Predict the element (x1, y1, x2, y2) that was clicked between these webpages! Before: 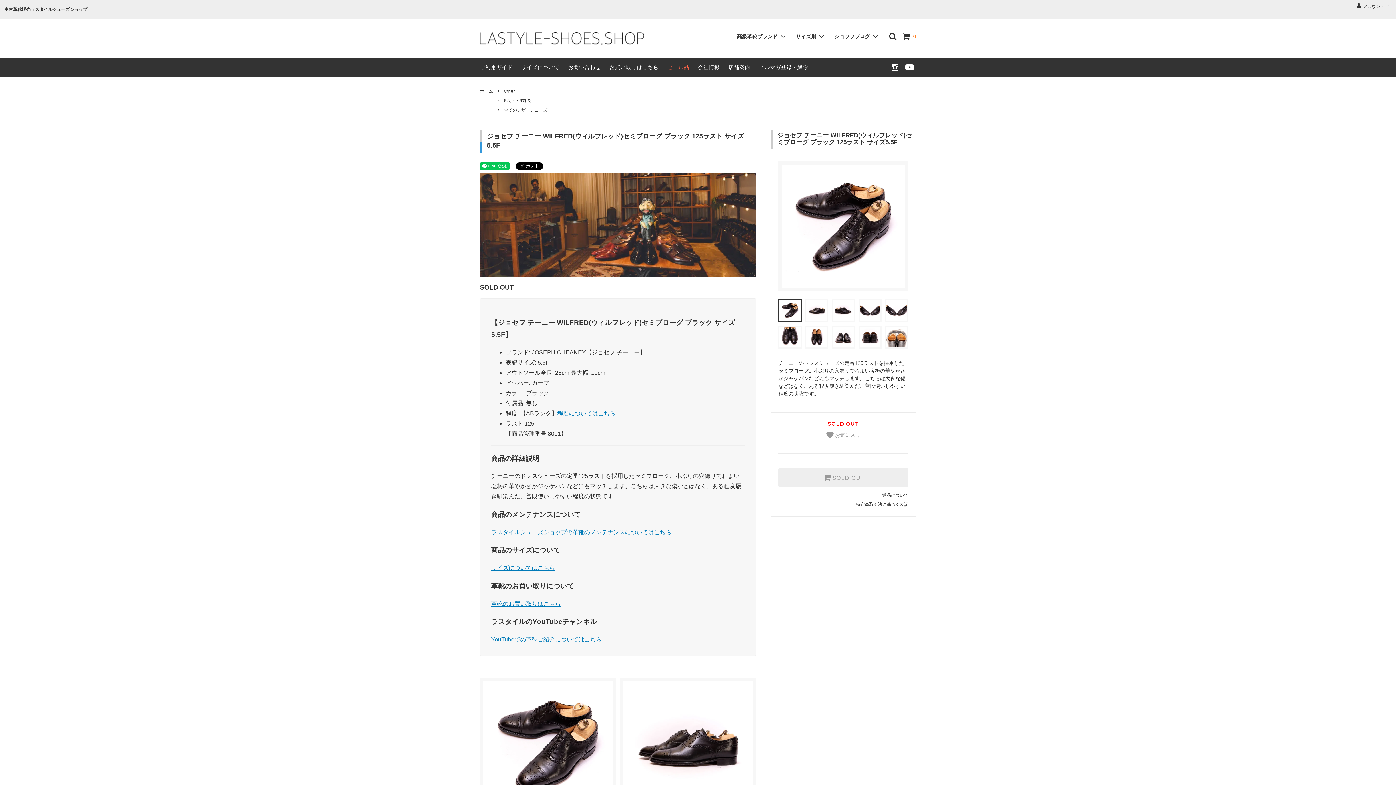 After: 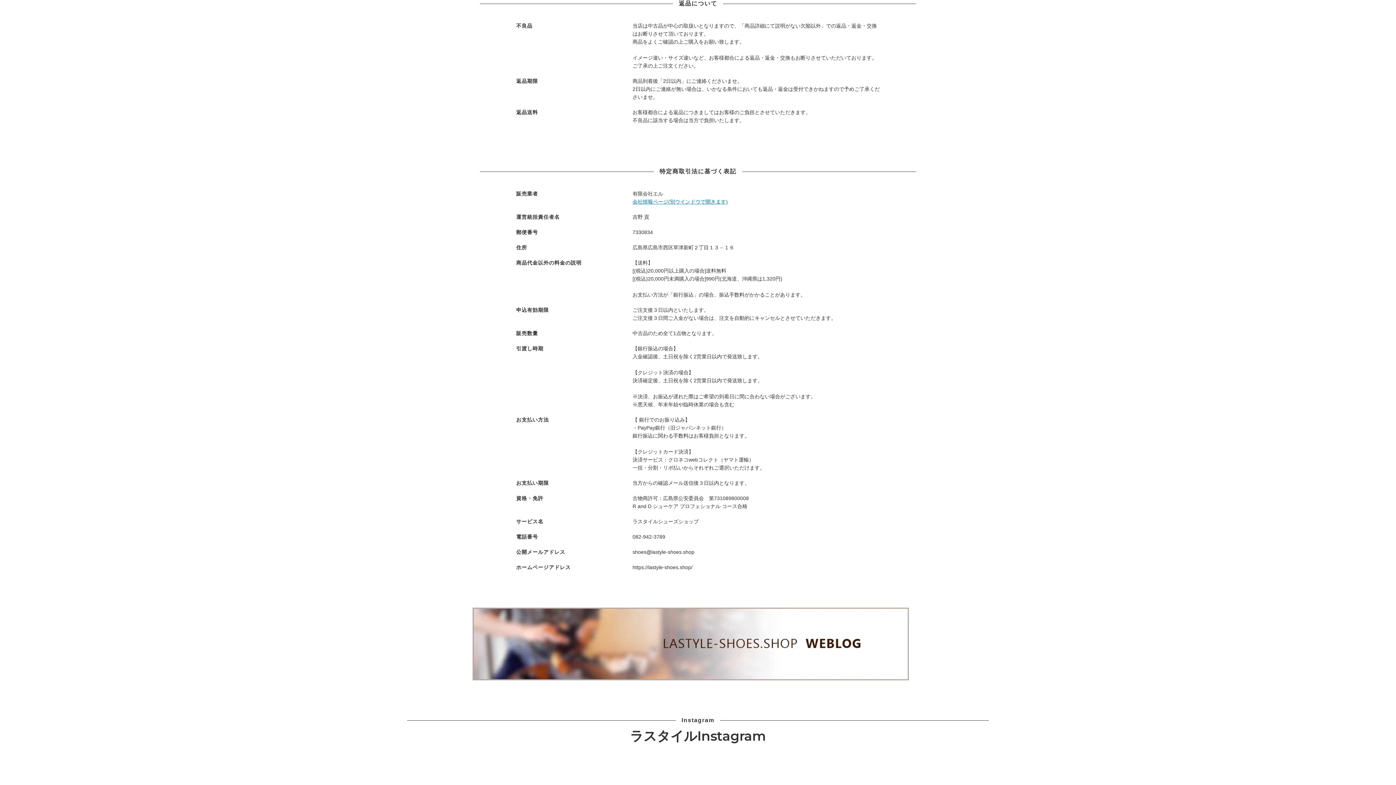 Action: label: 返品について bbox: (882, 491, 908, 500)